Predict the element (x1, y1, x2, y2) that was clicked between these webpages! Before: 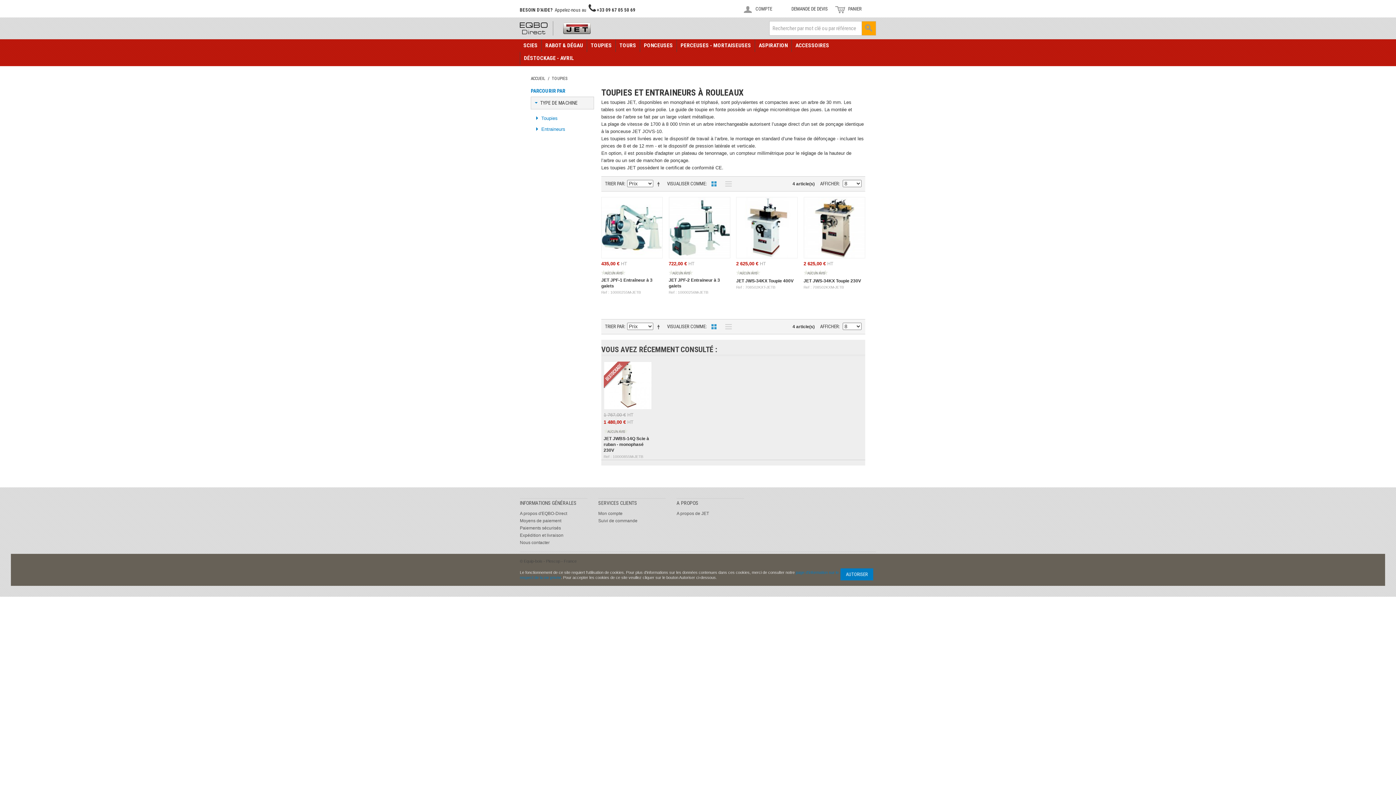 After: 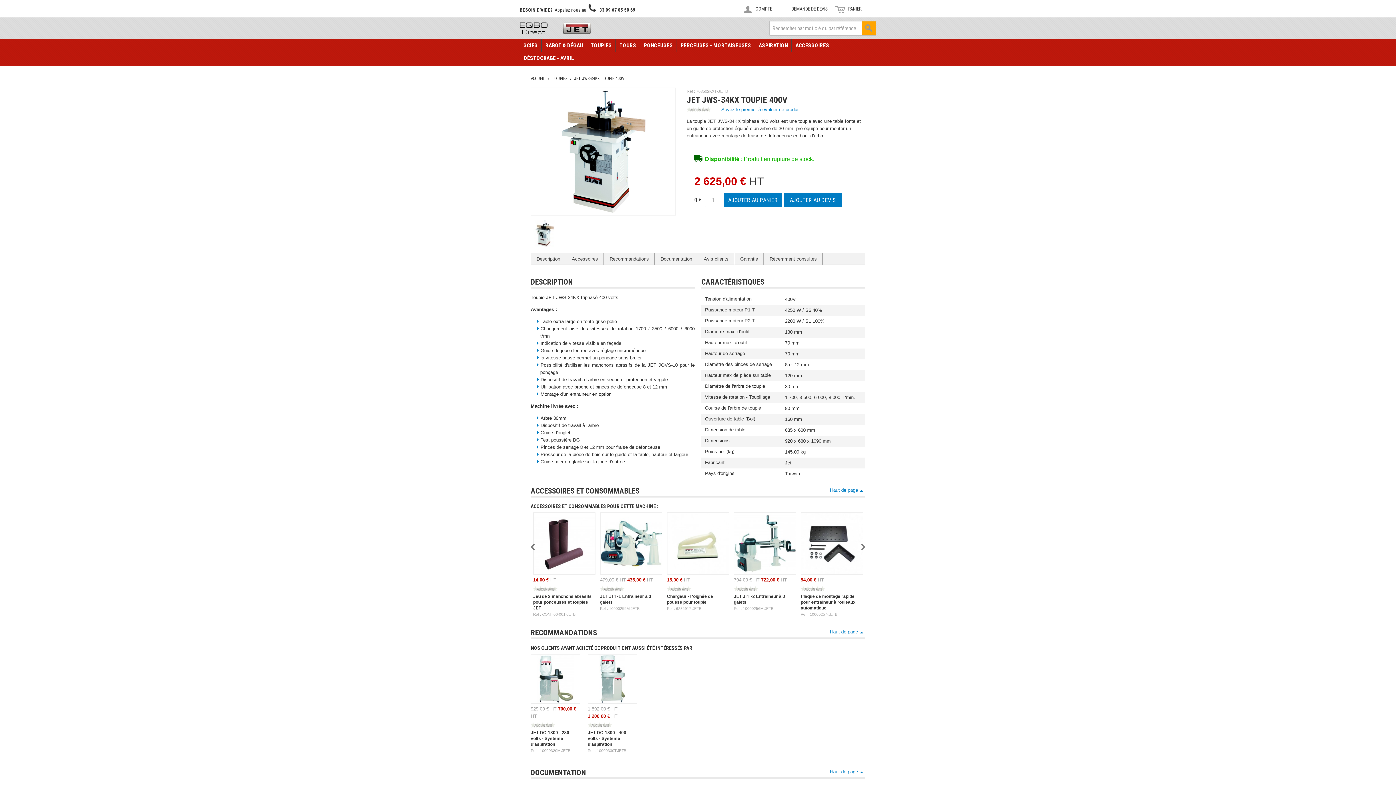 Action: bbox: (736, 278, 793, 283) label: JET JWS-34KX Toupie 400V